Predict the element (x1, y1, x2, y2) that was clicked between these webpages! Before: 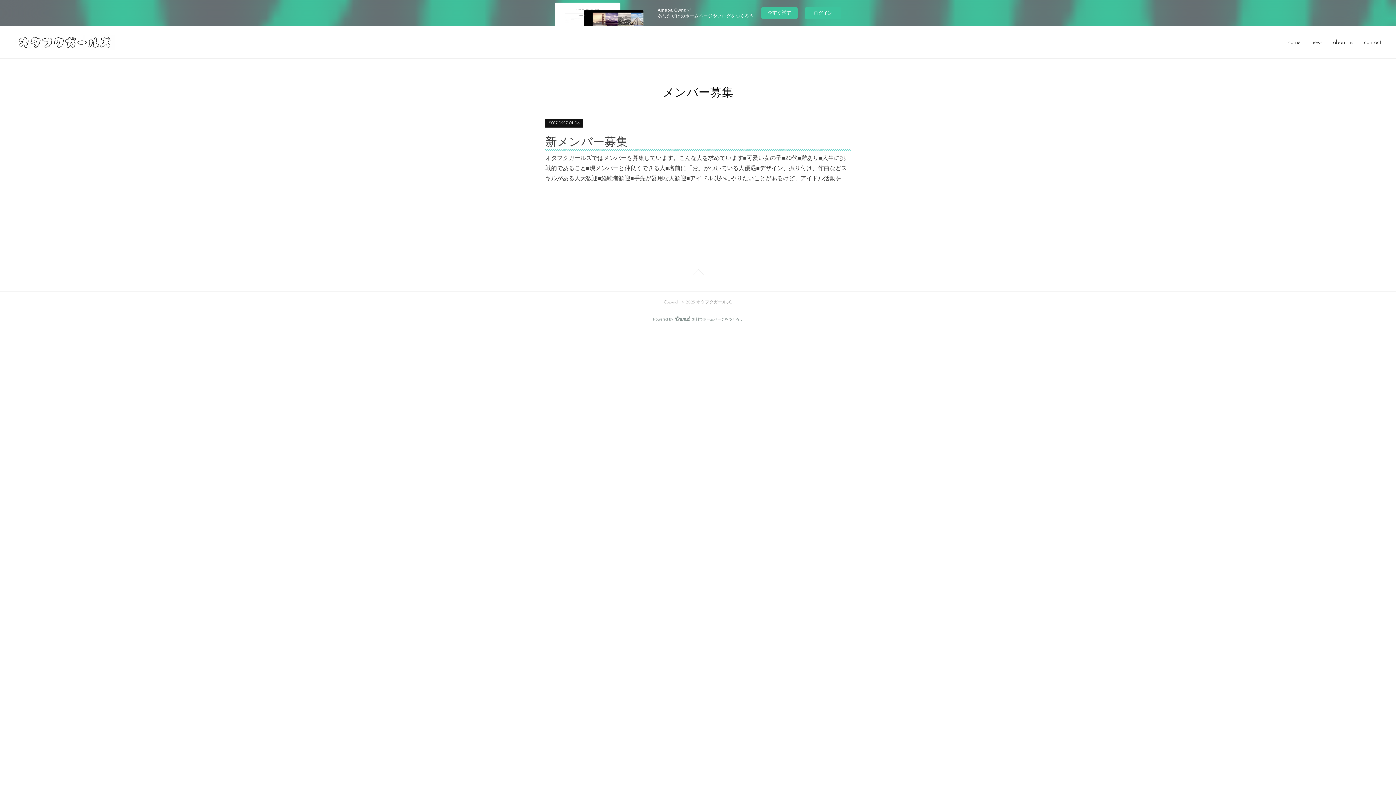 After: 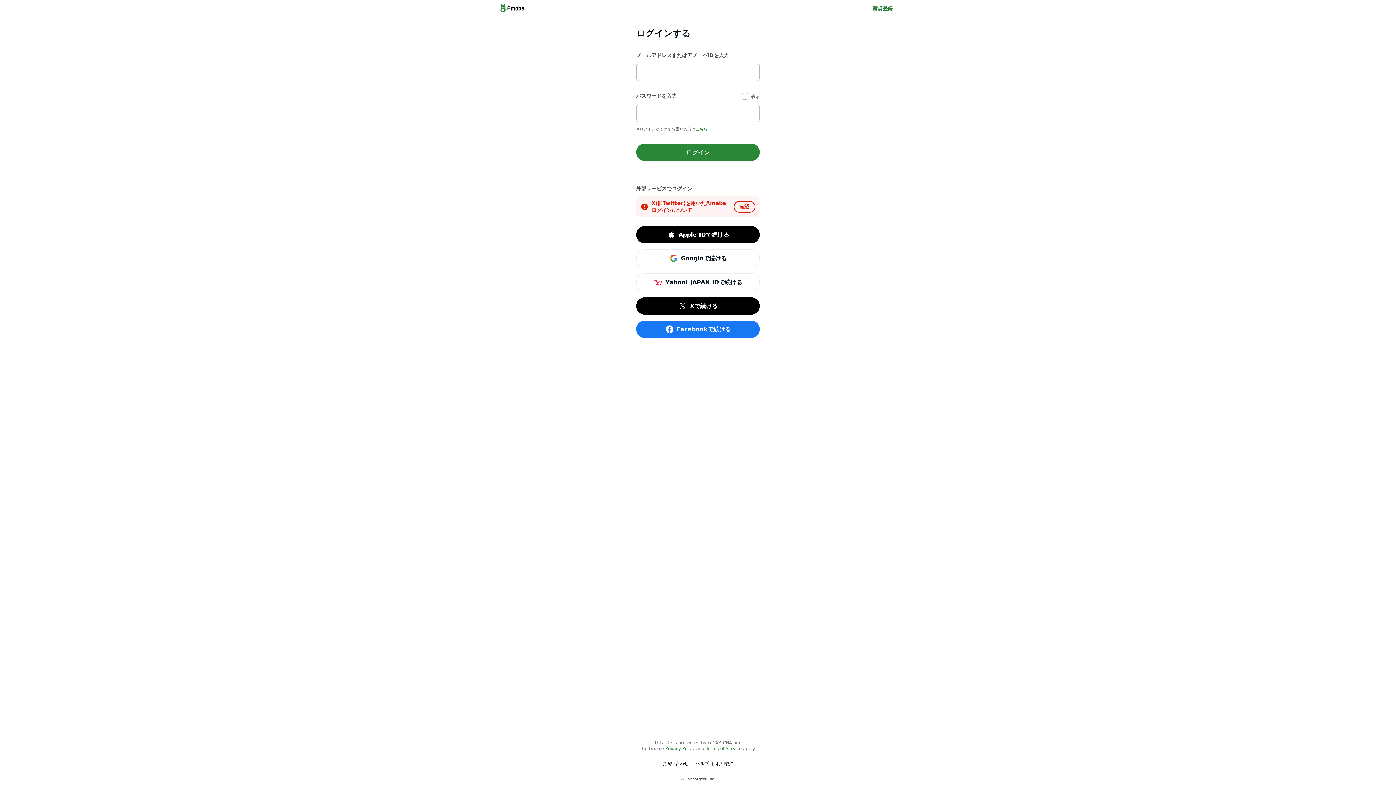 Action: bbox: (805, 7, 841, 18) label: ログイン